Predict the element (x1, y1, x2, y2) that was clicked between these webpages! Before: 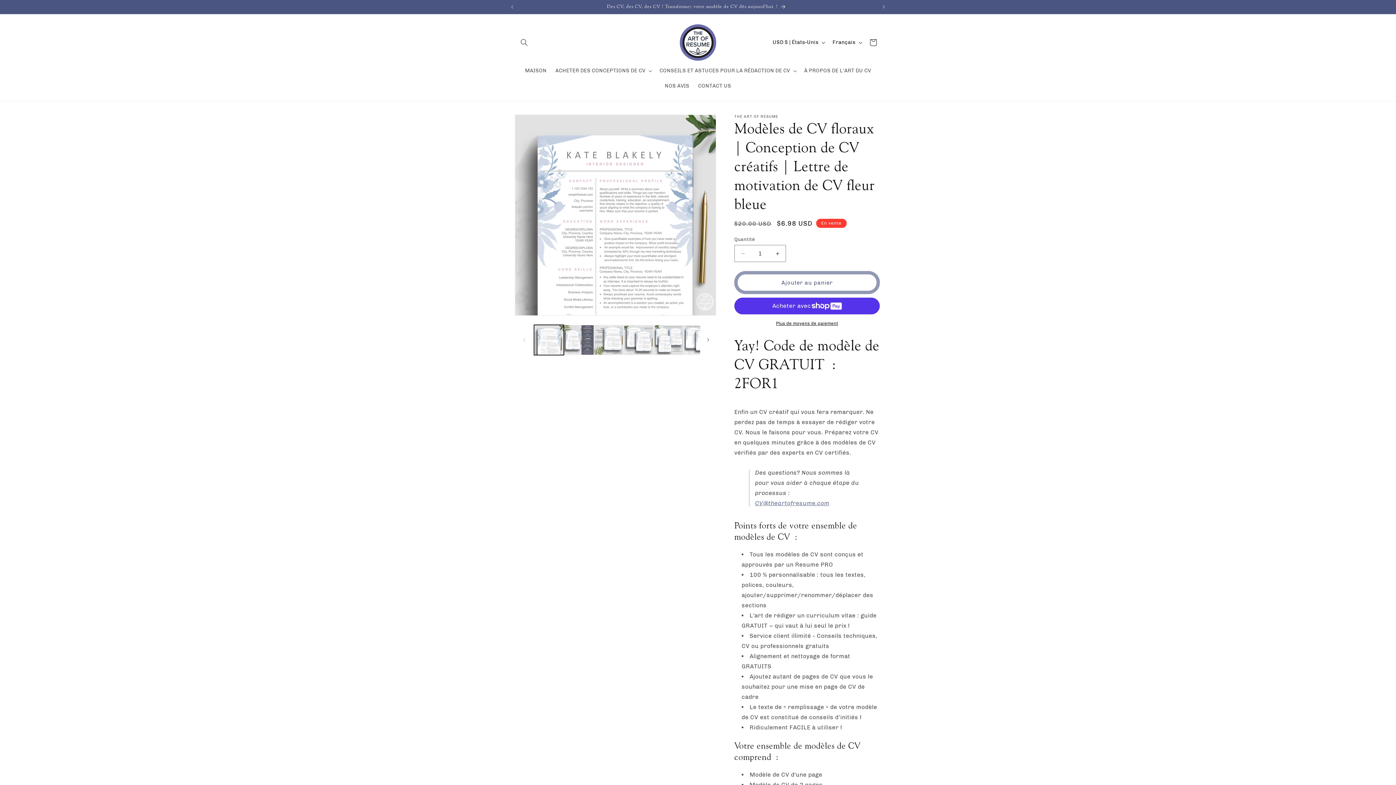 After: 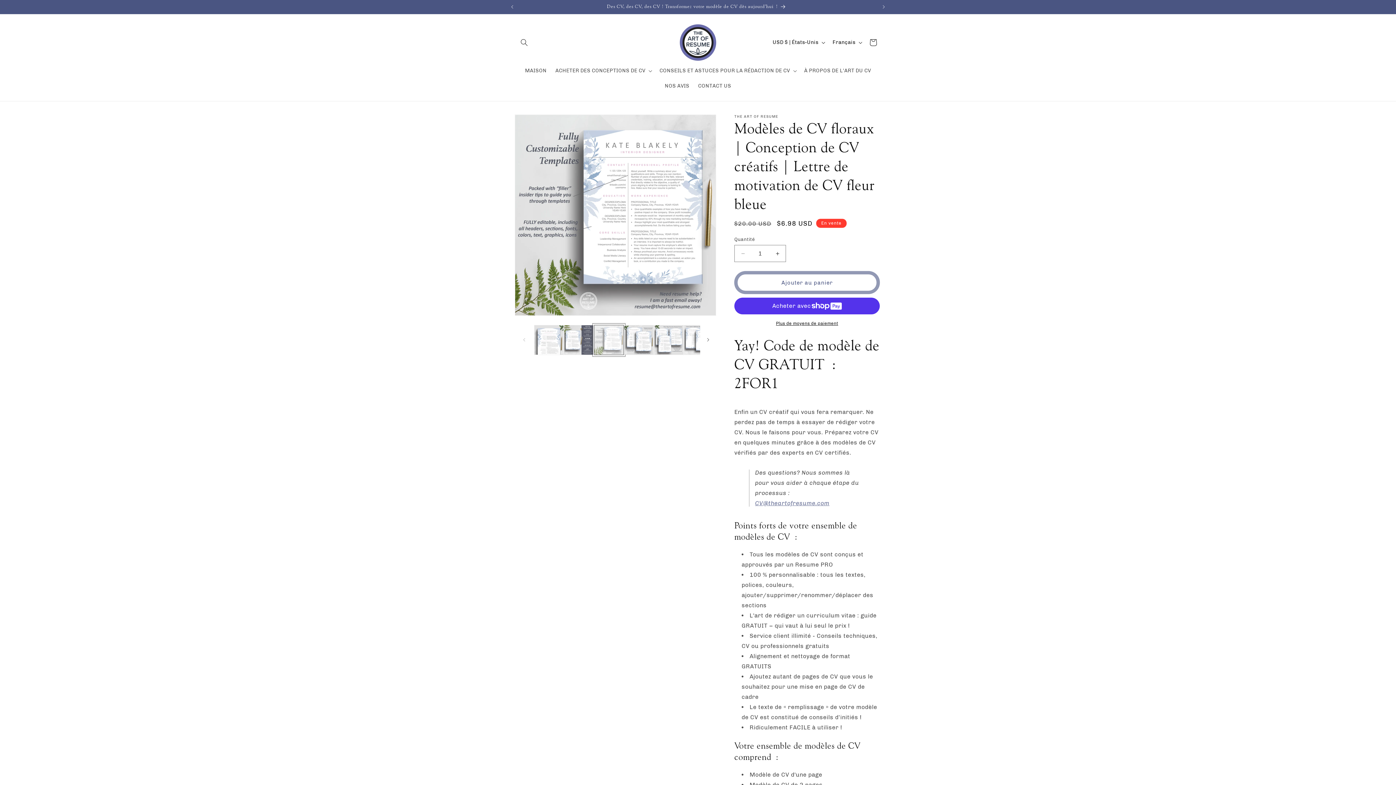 Action: bbox: (594, 325, 624, 355) label: Charger l'image 3 dans la galerie